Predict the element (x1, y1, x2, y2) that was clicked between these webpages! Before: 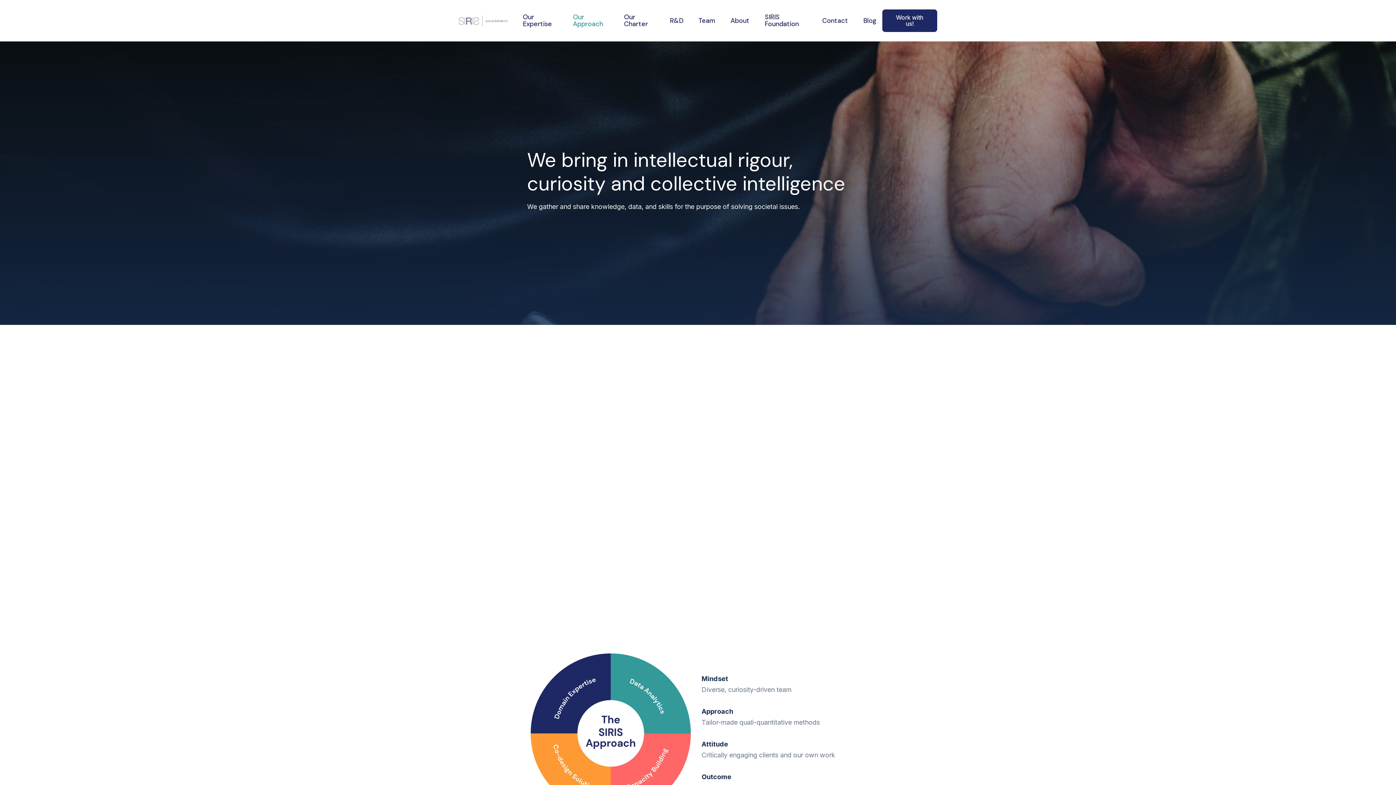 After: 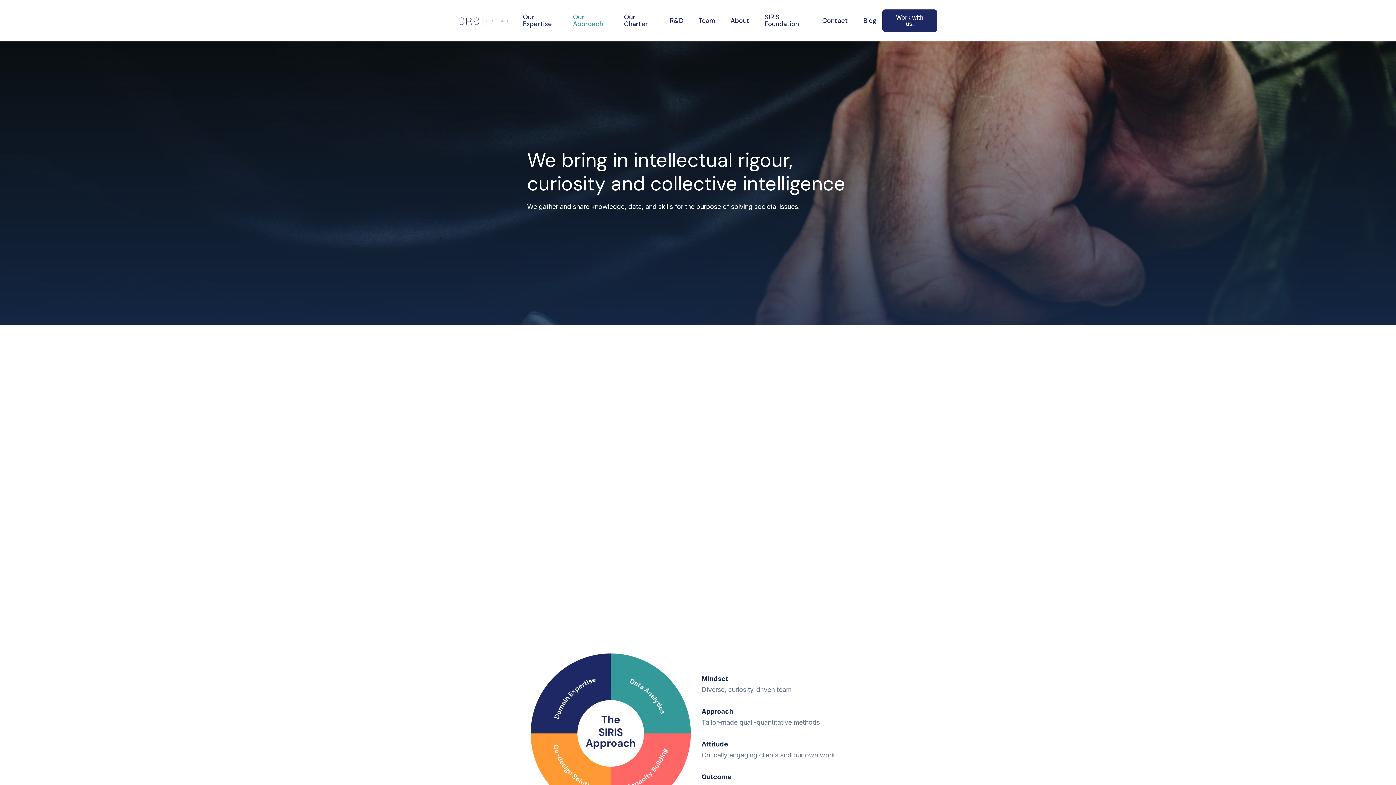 Action: bbox: (573, 13, 612, 27) label: Our Approach